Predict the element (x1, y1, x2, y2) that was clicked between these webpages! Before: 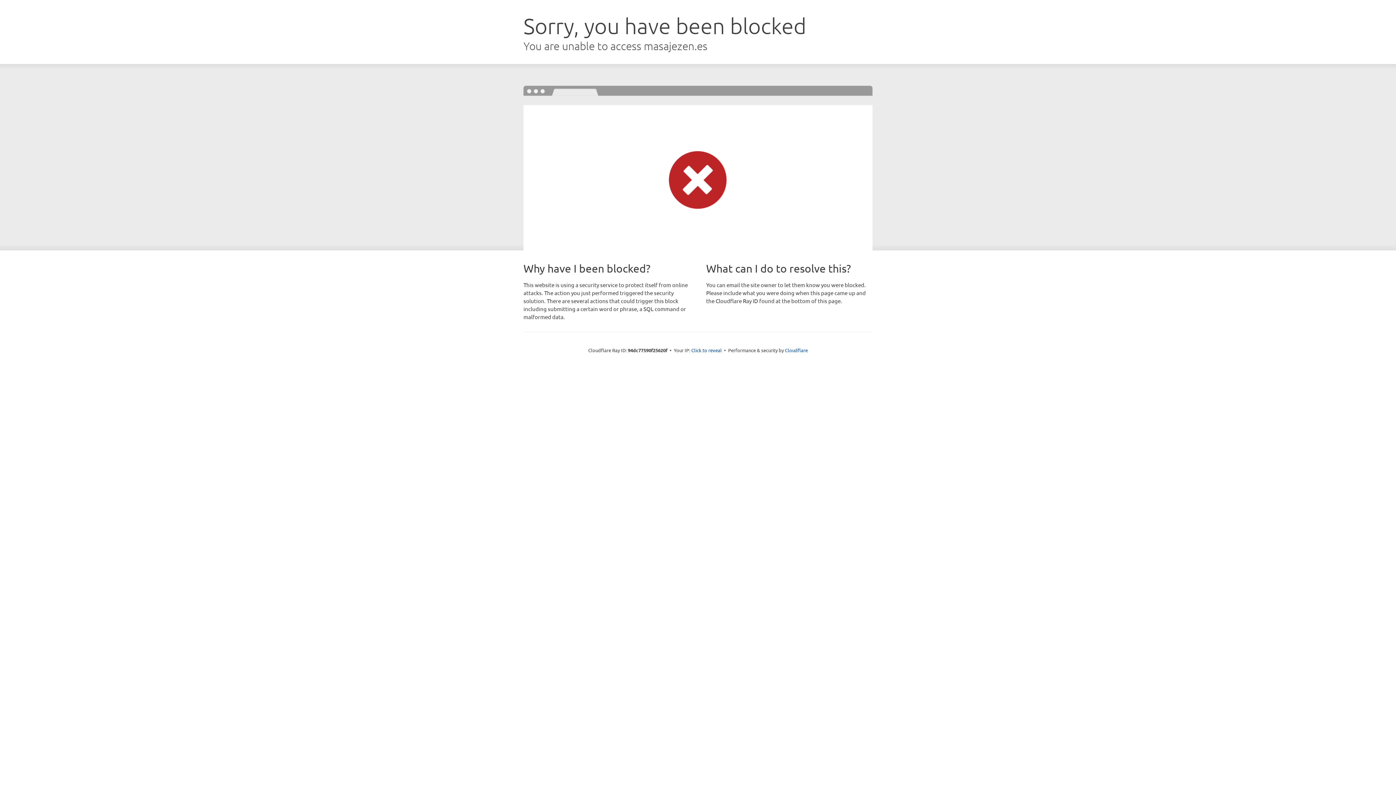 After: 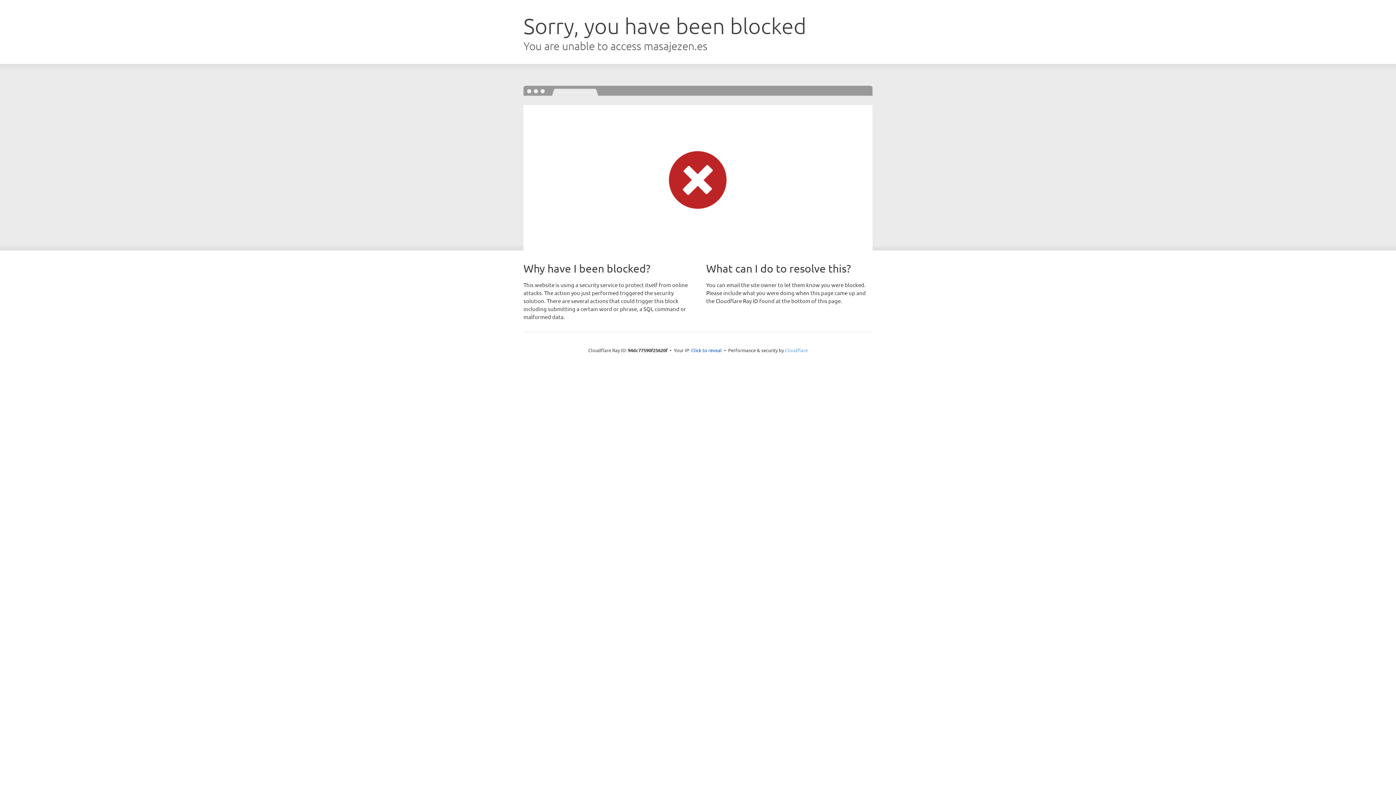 Action: bbox: (785, 347, 808, 353) label: Cloudflare